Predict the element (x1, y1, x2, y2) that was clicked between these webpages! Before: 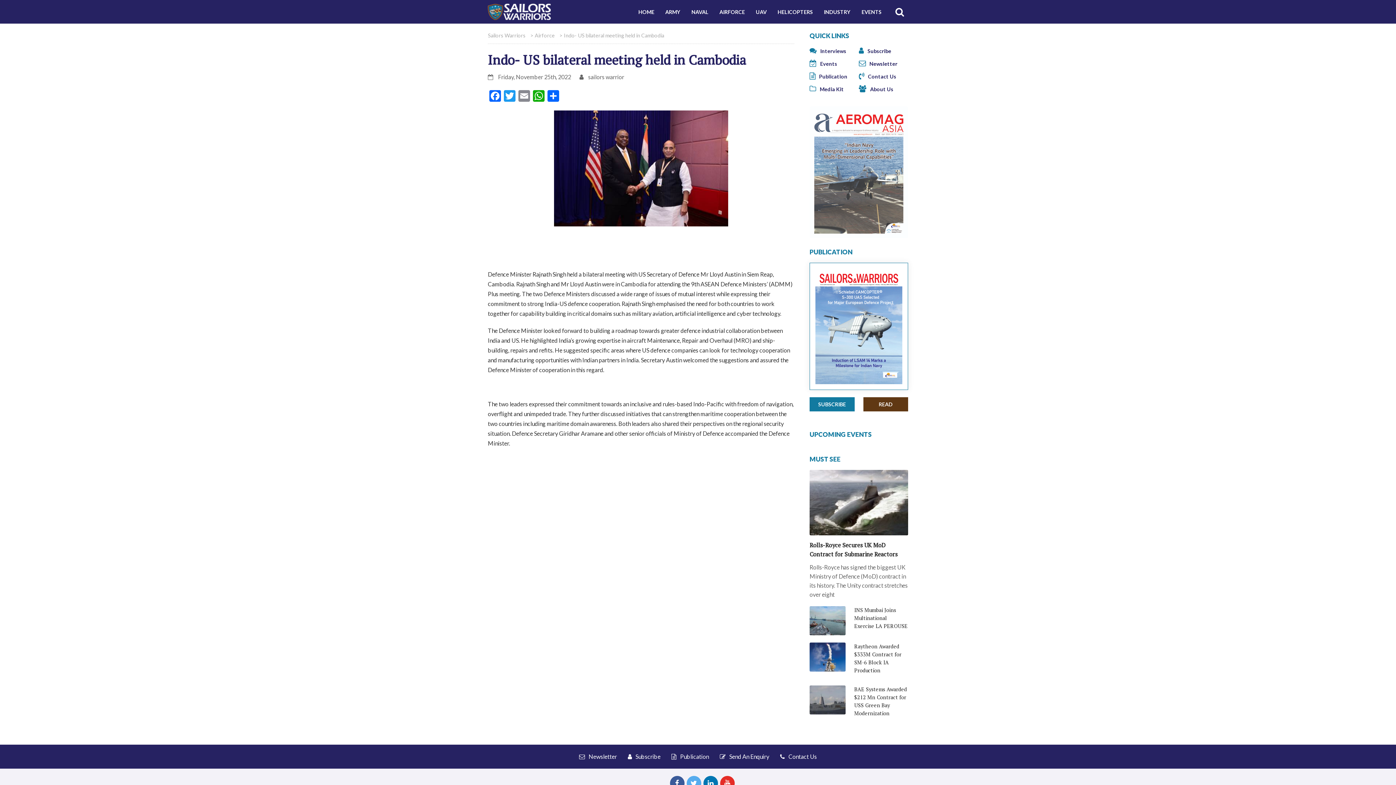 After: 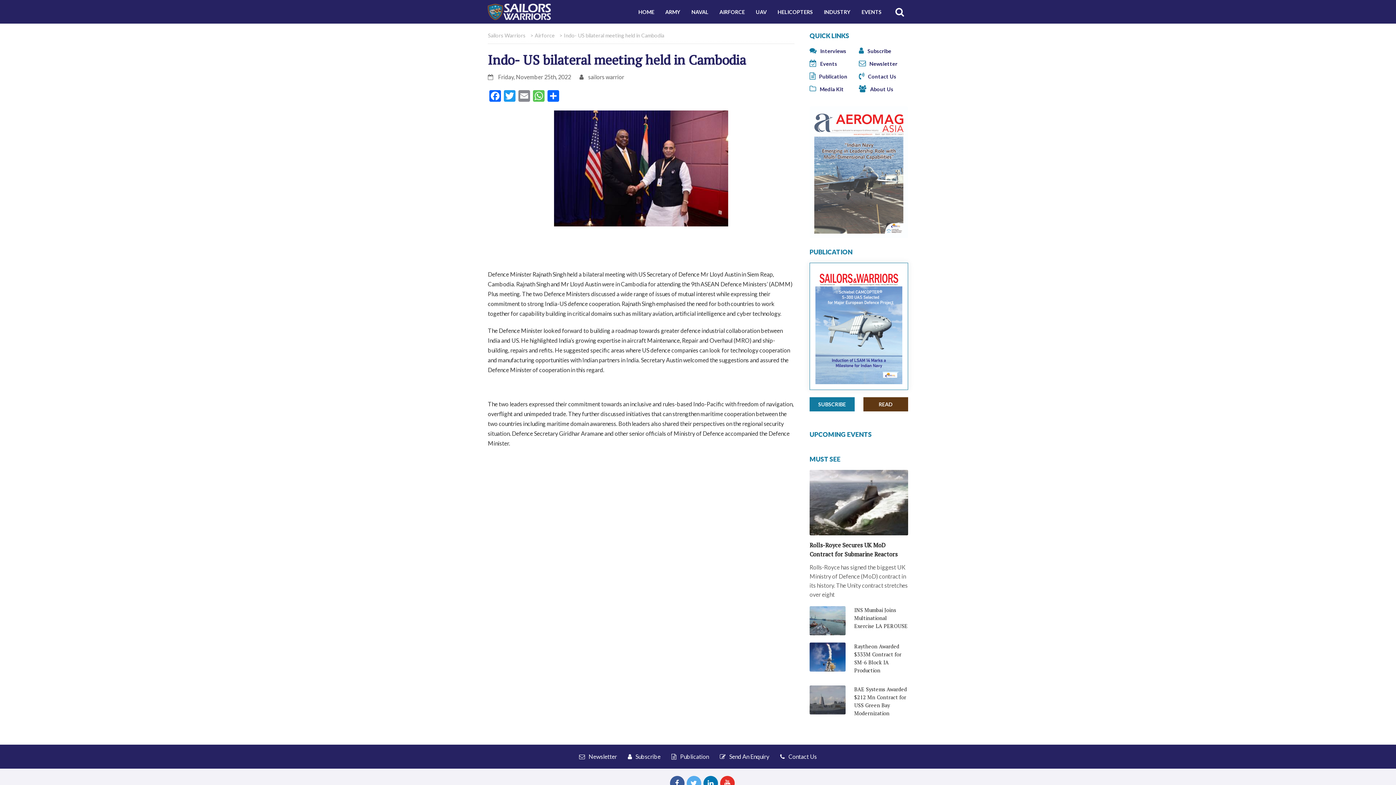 Action: bbox: (531, 90, 546, 103) label: WhatsApp